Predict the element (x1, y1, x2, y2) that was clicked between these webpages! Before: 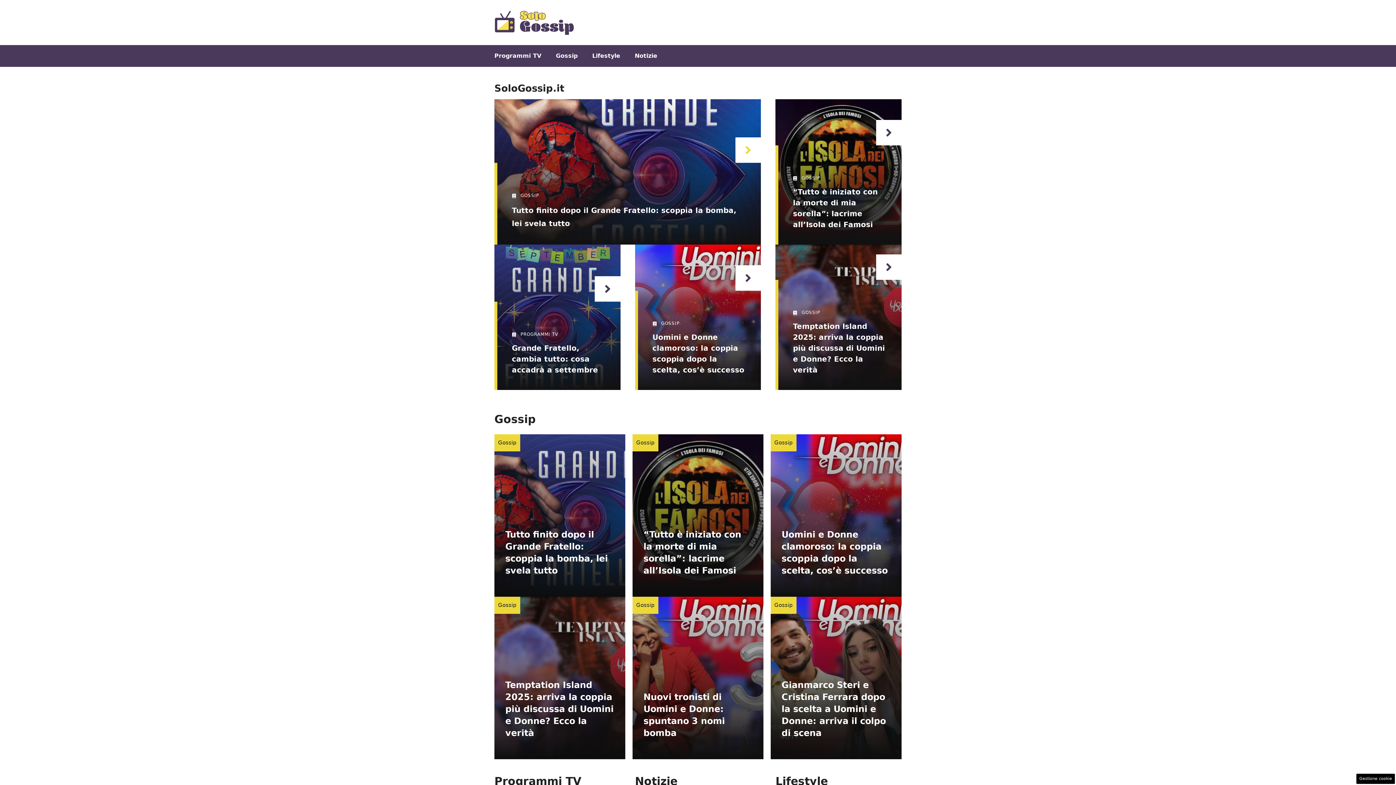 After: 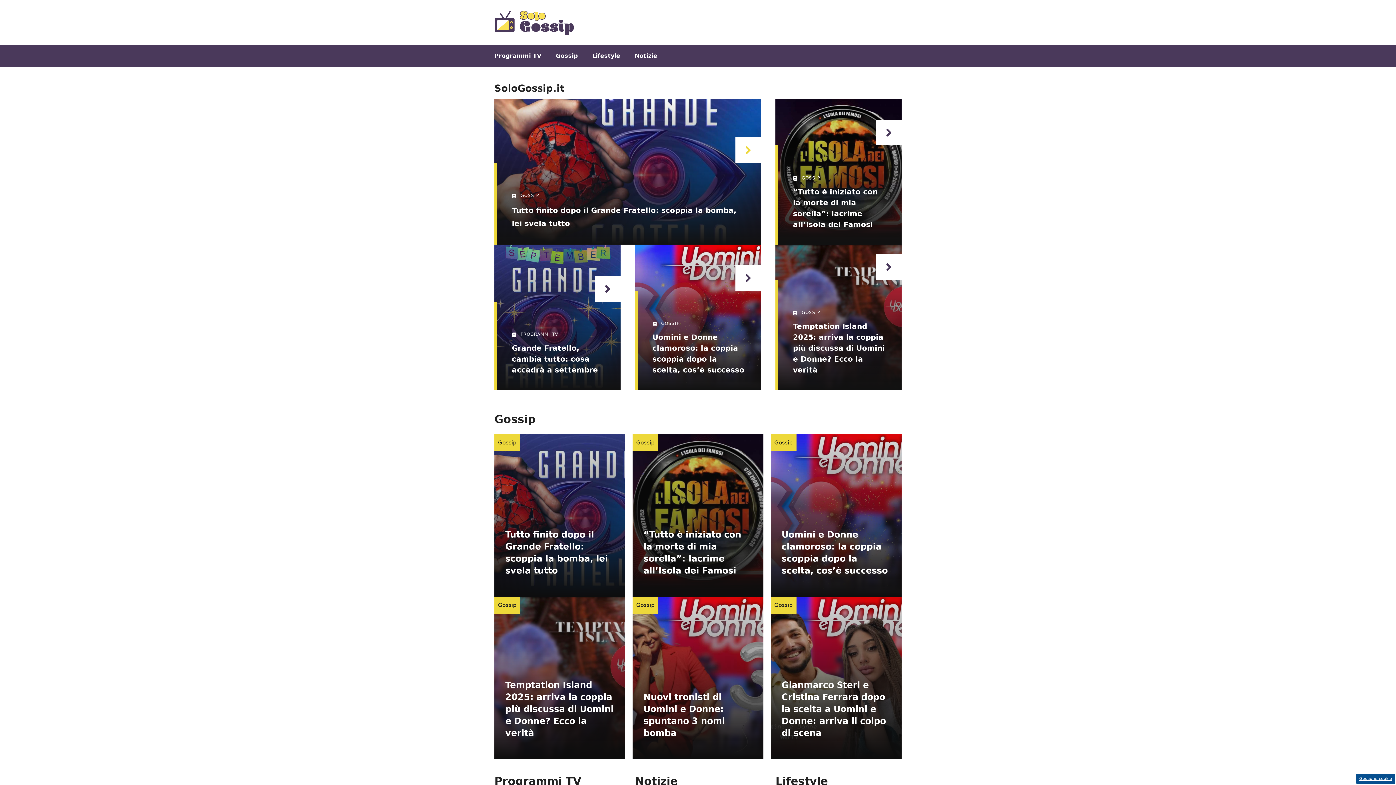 Action: bbox: (1356, 774, 1395, 784) label: Gestione cookie